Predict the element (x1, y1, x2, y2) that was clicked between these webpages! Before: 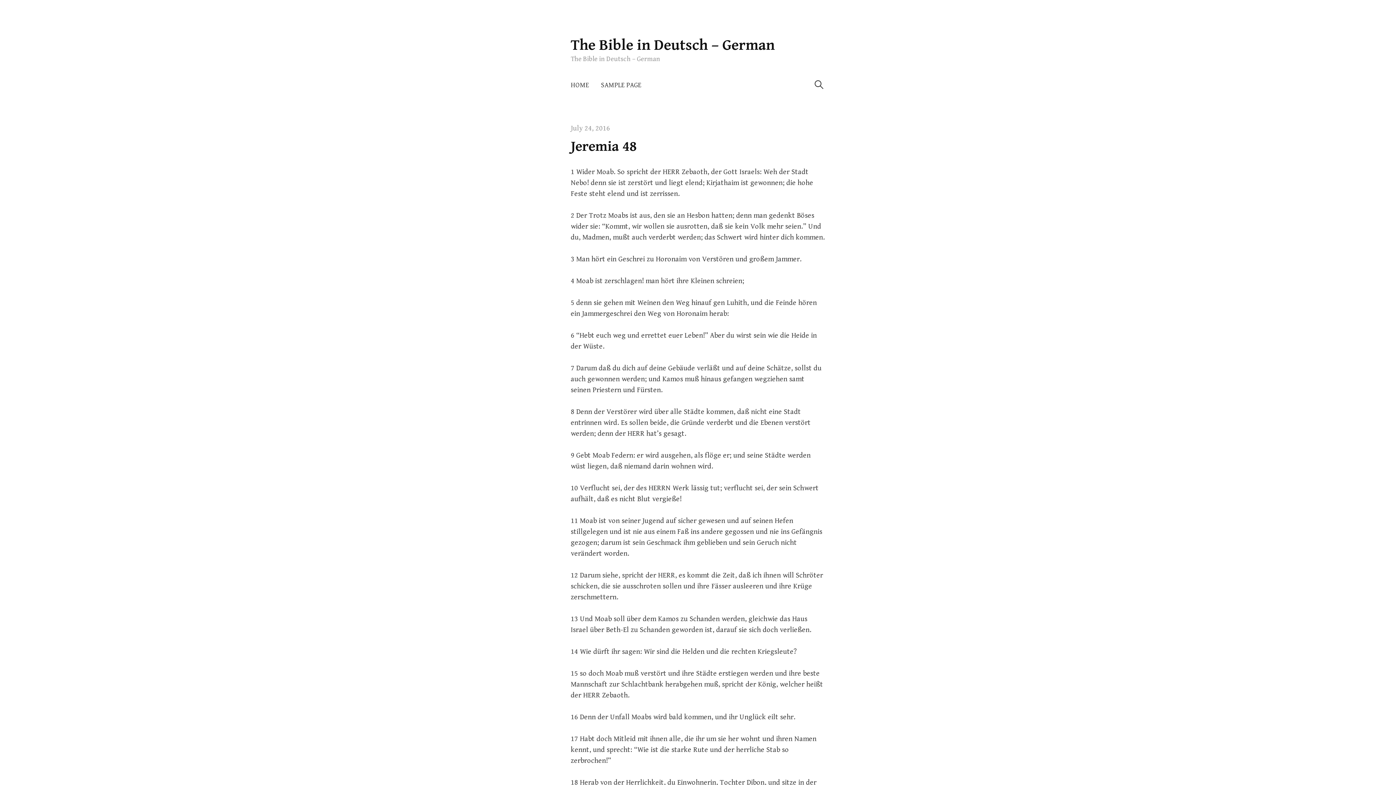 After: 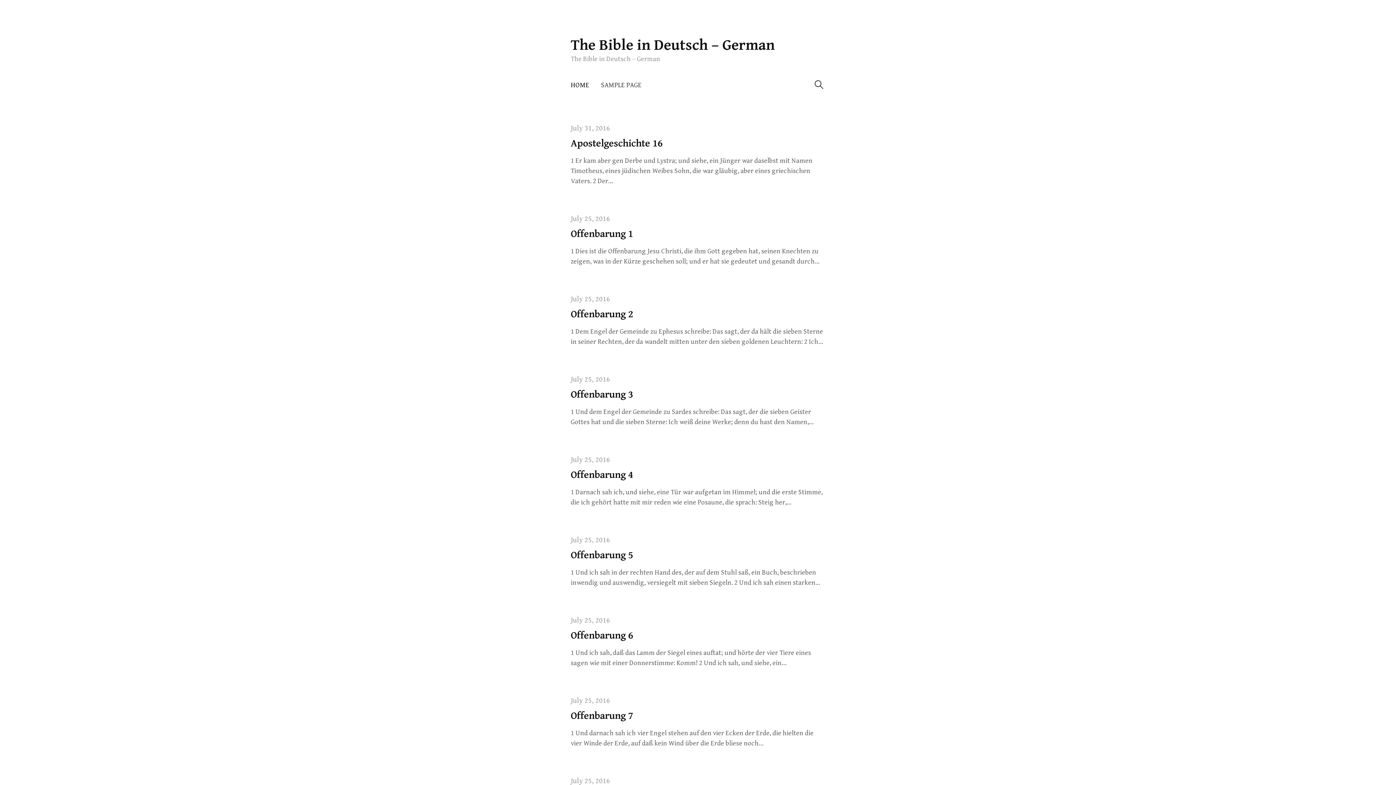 Action: label: HOME bbox: (570, 74, 595, 96)